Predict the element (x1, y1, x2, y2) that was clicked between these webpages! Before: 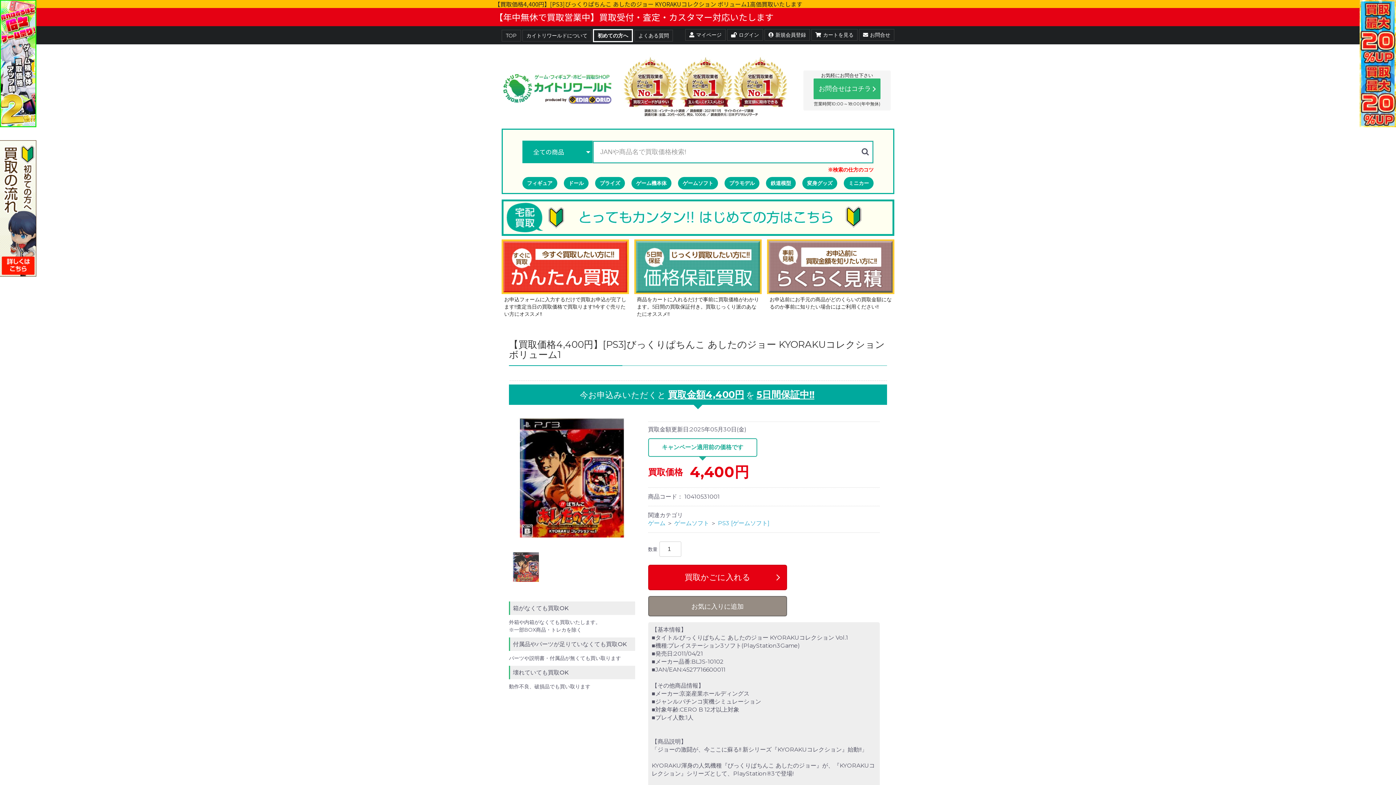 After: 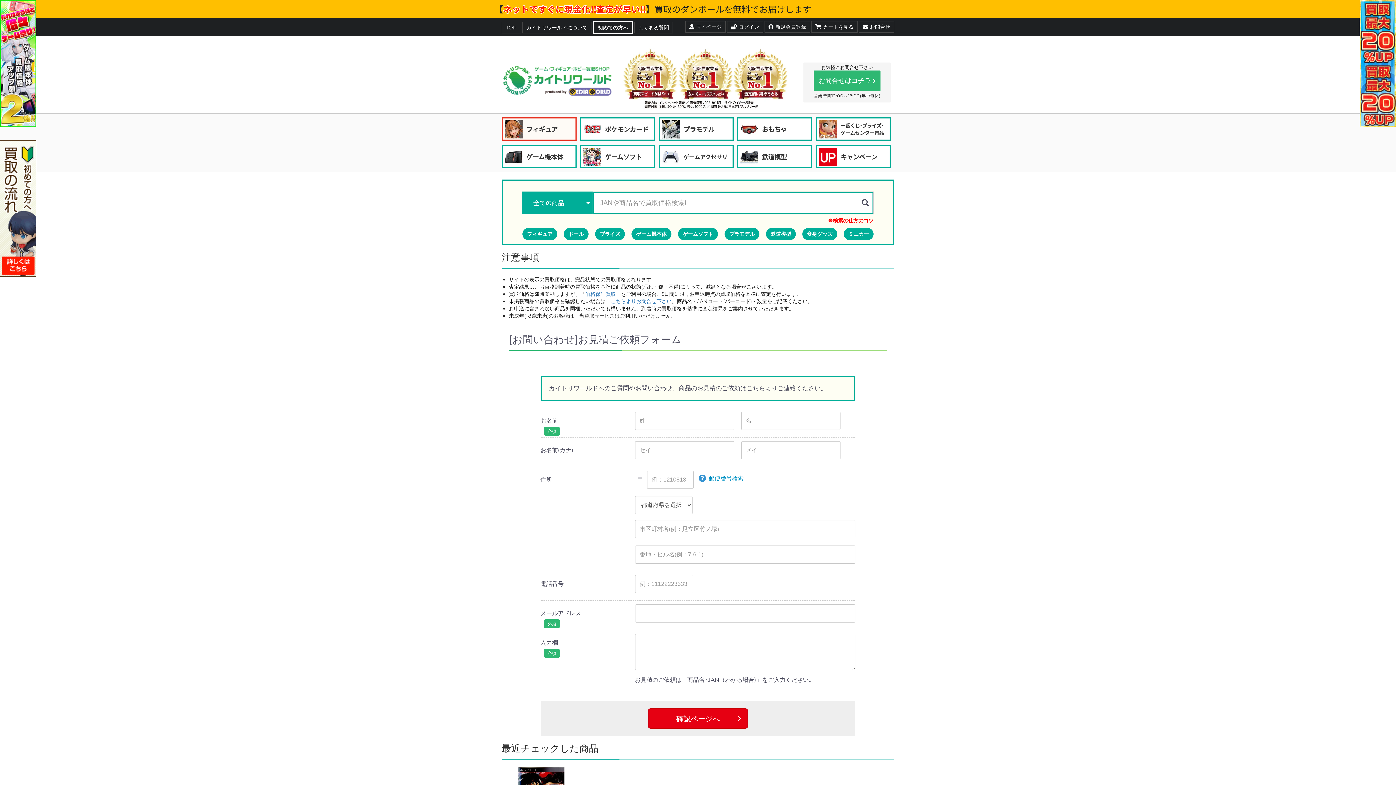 Action: bbox: (767, 239, 894, 310) label: お申込前にお手元の商品がどのくらいの買取金額になるのか事前に知りたい場合にはご利用ください!!